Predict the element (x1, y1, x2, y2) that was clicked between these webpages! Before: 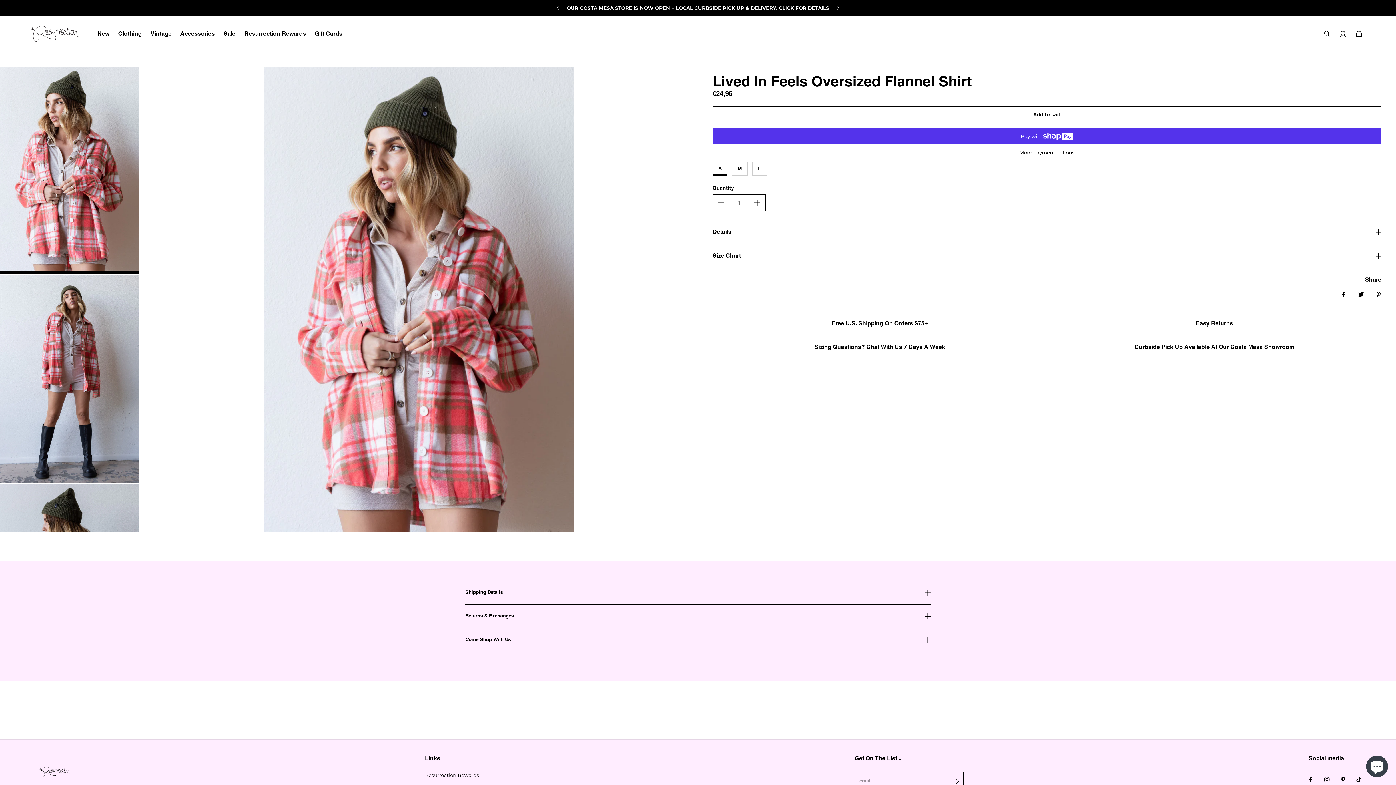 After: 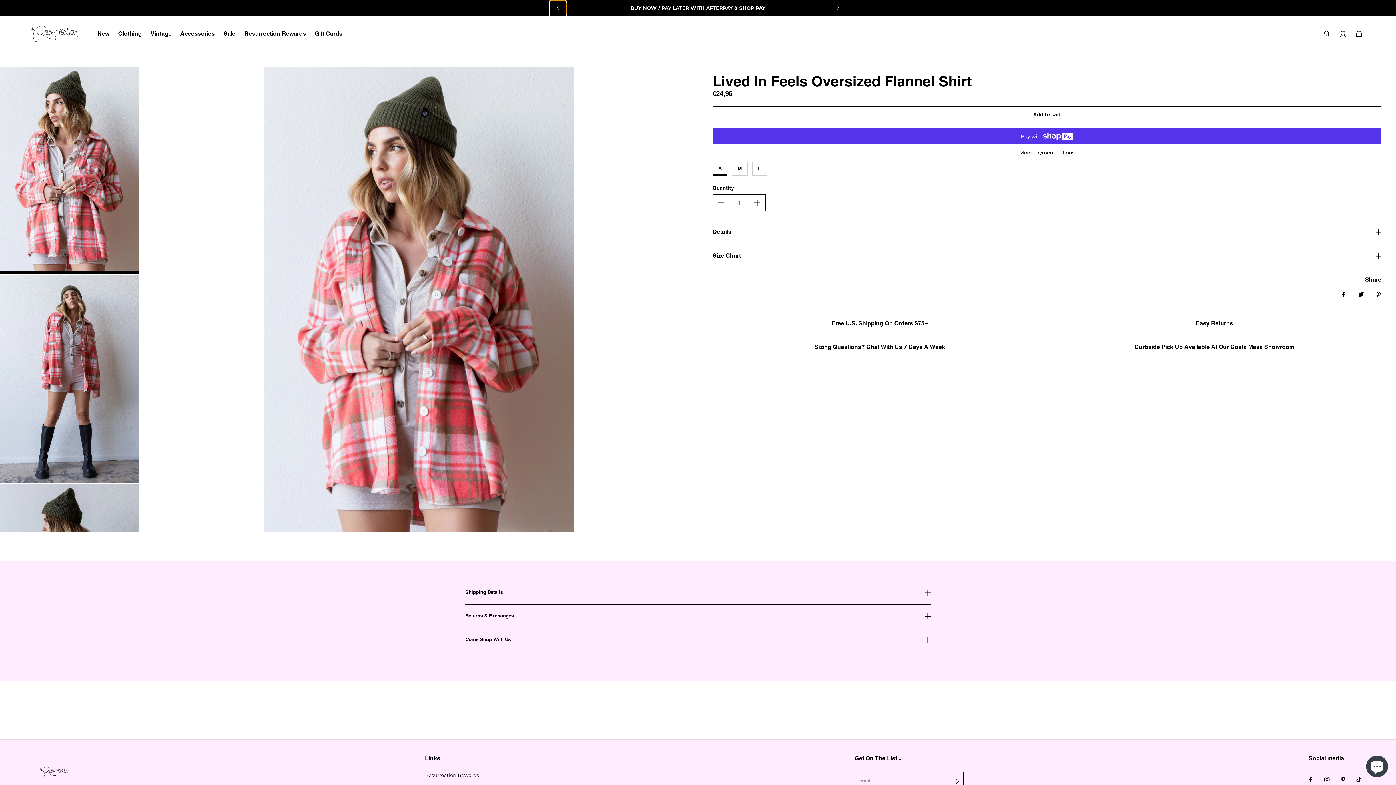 Action: label: Go to previous slide bbox: (550, 2, 566, 13)